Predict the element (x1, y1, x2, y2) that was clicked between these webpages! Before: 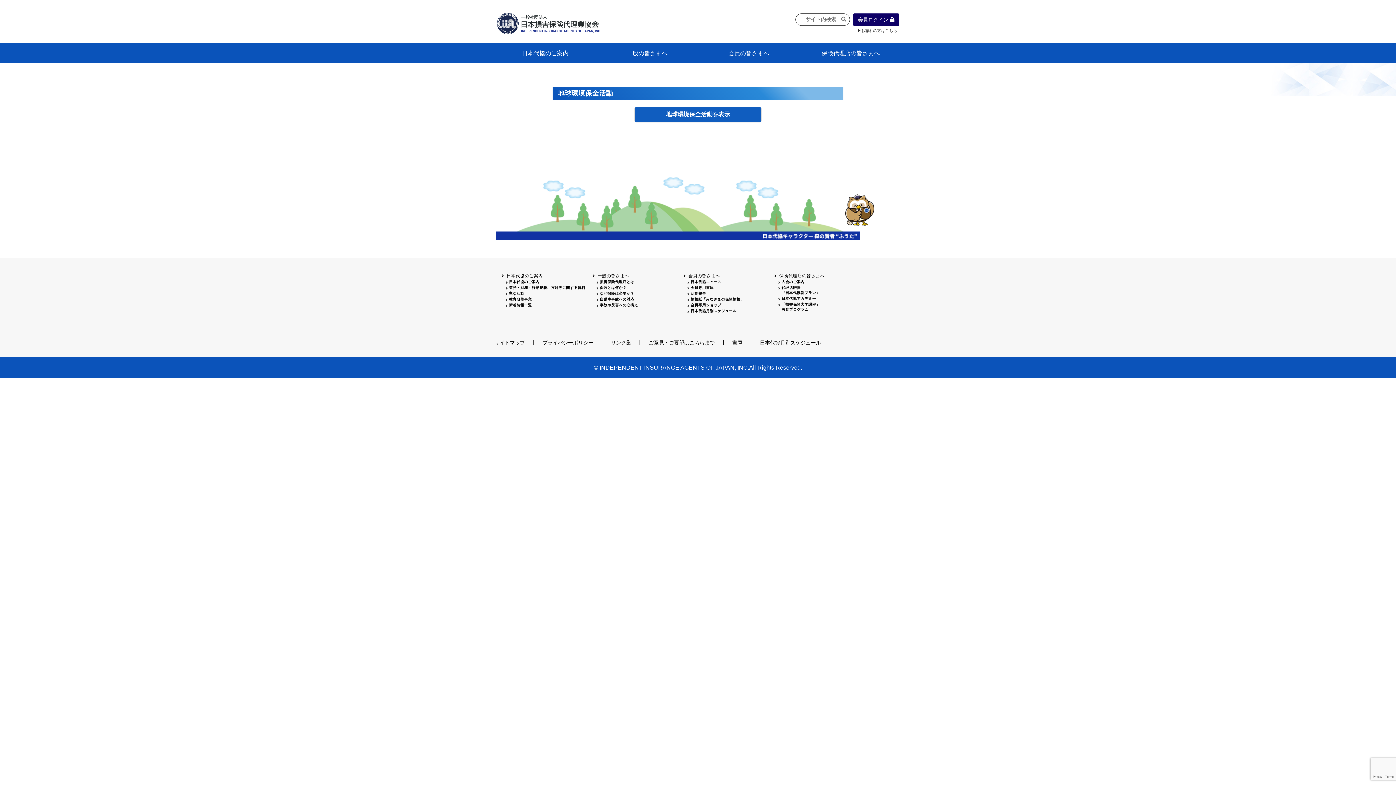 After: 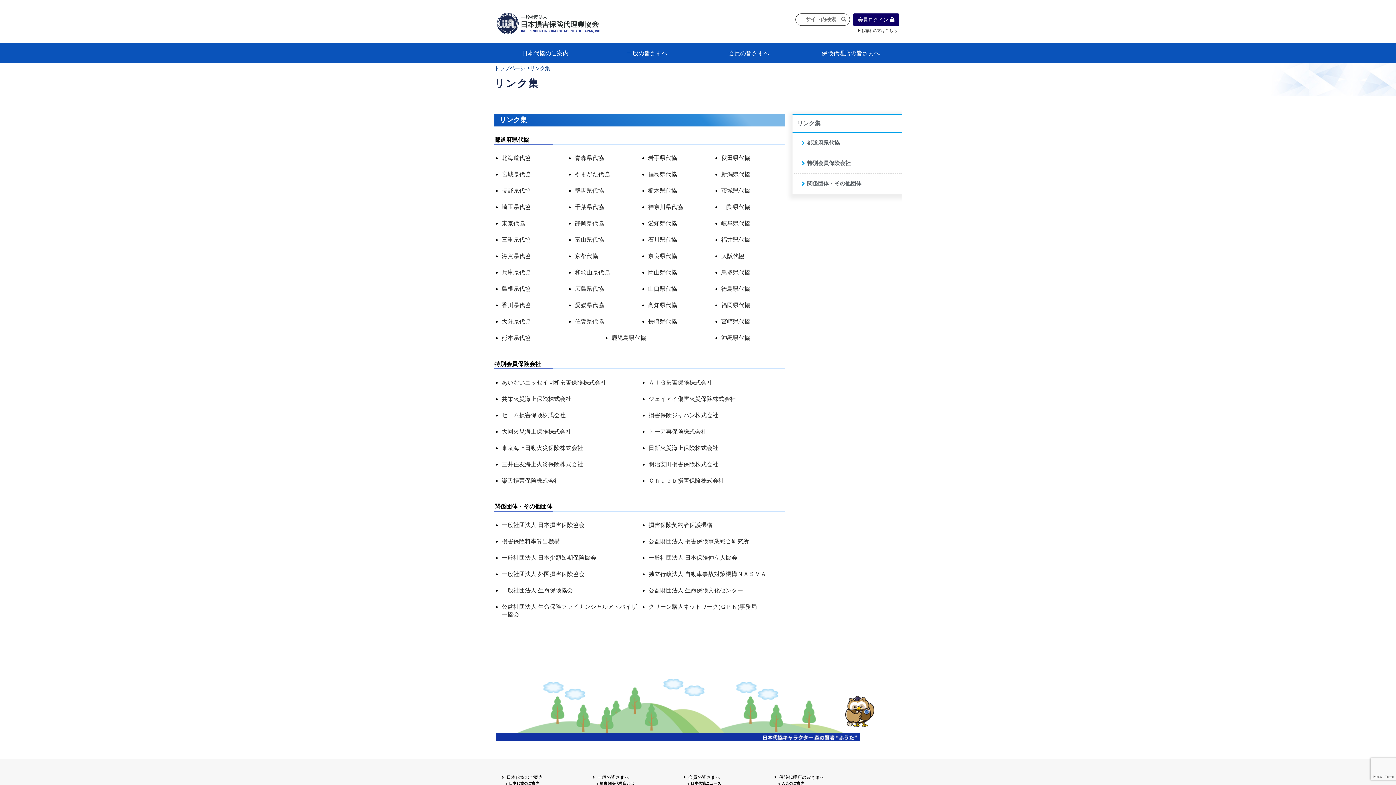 Action: bbox: (610, 339, 631, 346) label: リンク集